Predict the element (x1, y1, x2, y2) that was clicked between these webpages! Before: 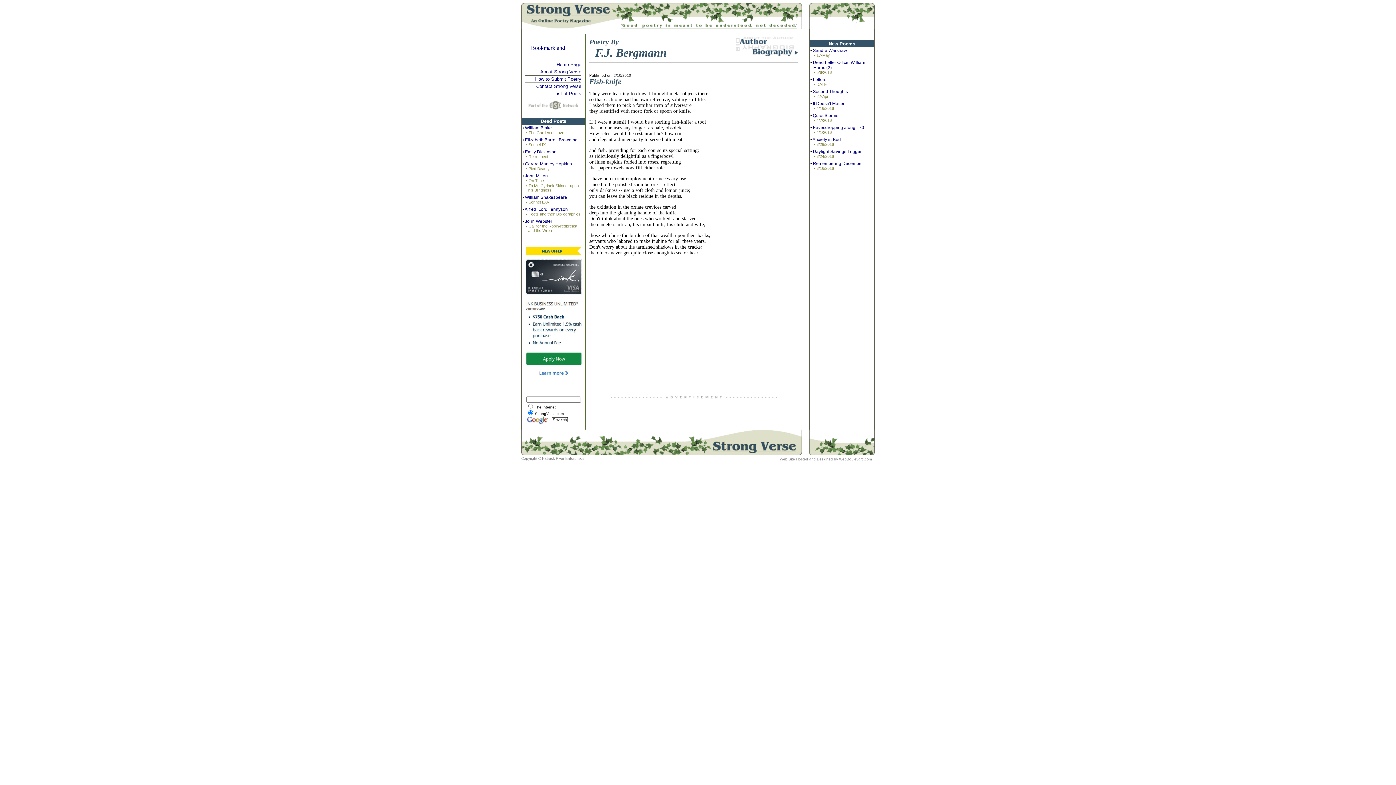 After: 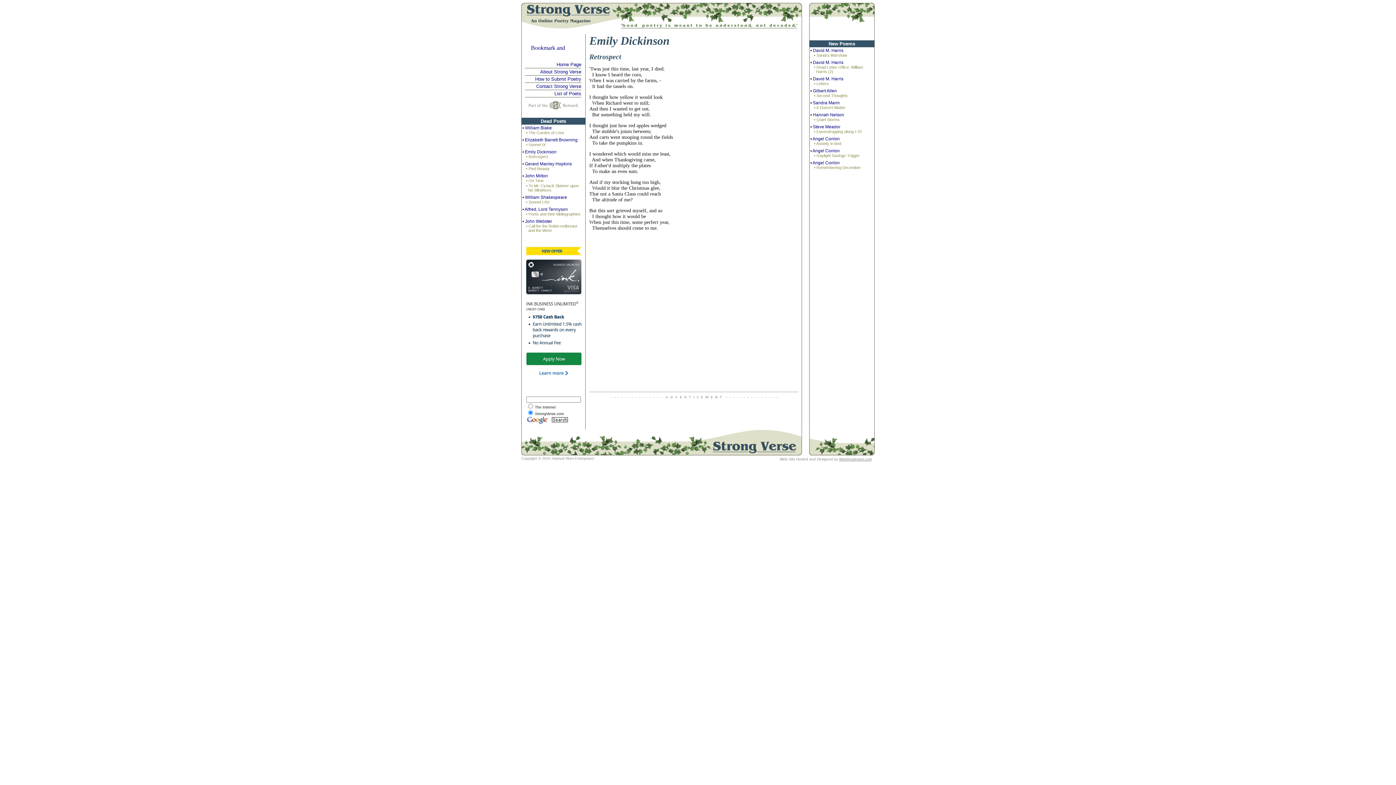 Action: label: • Retrospect bbox: (526, 154, 548, 159)